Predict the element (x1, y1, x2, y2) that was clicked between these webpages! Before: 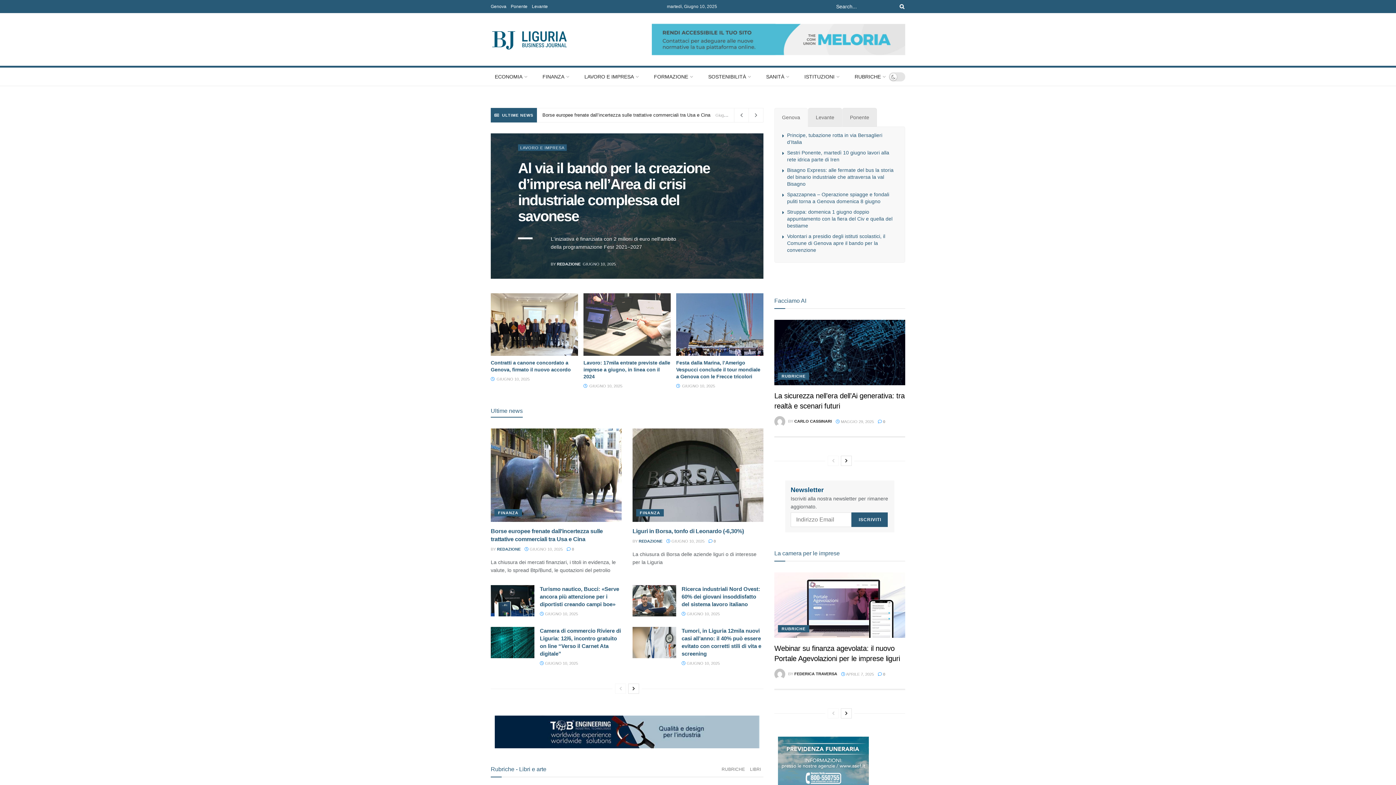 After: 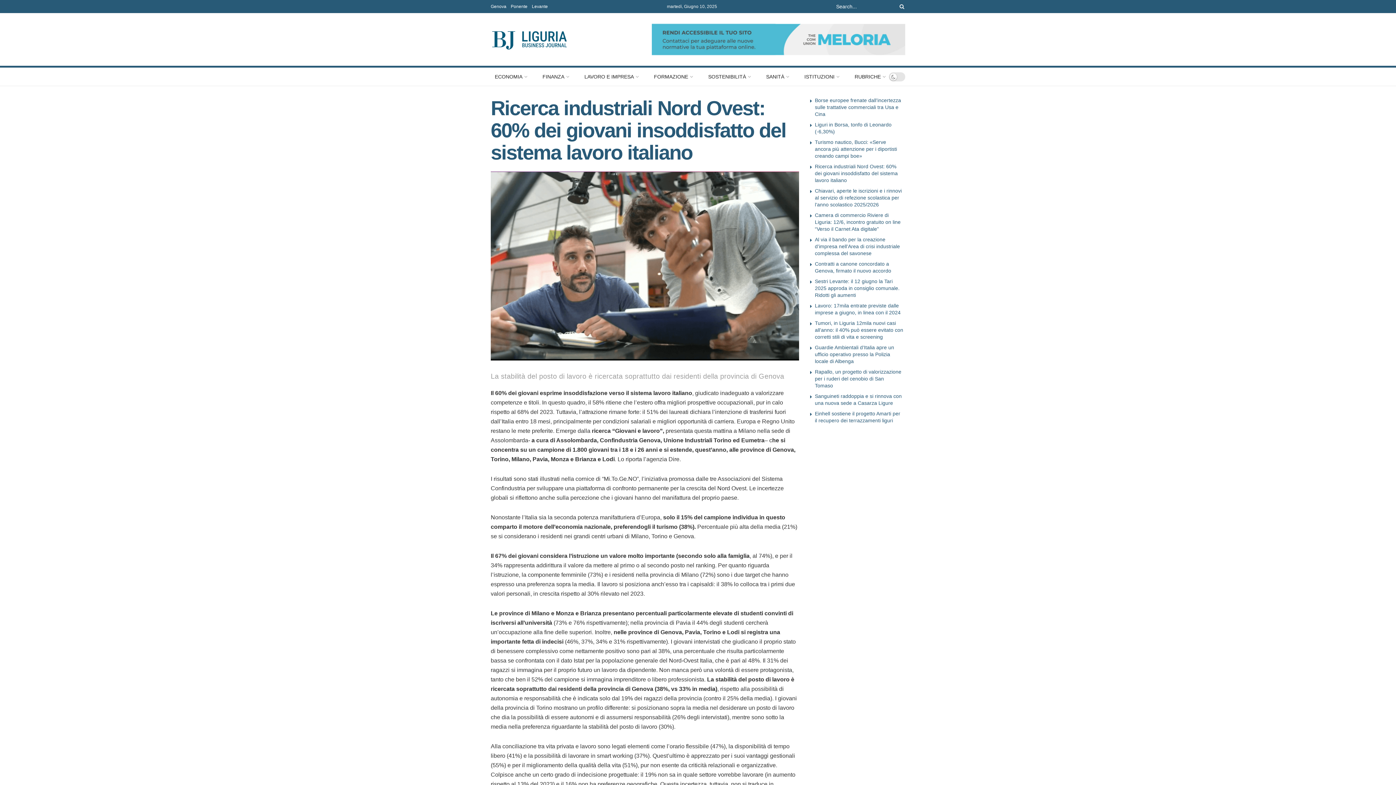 Action: bbox: (681, 586, 760, 607) label: Ricerca industriali Nord Ovest: 60% dei giovani insoddisfatto del sistema lavoro italiano